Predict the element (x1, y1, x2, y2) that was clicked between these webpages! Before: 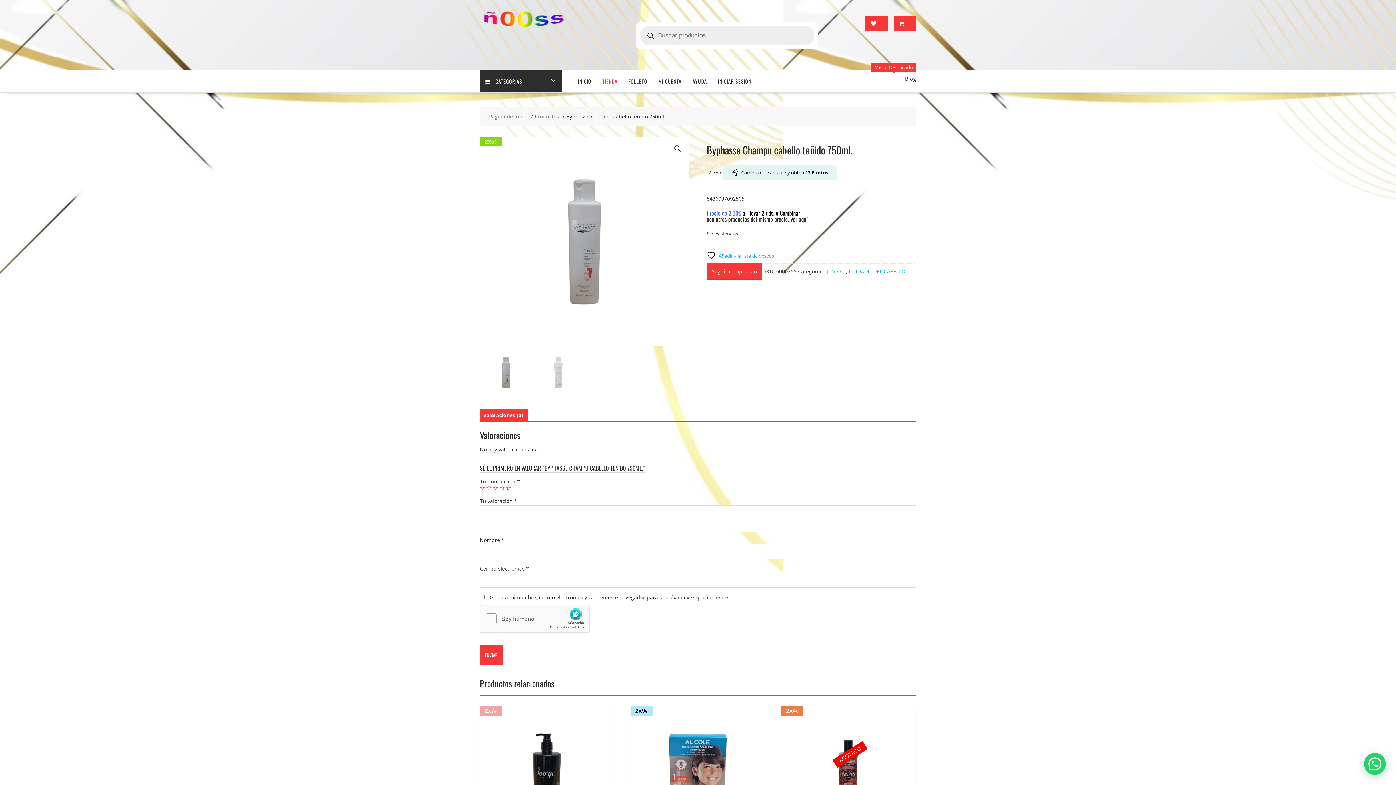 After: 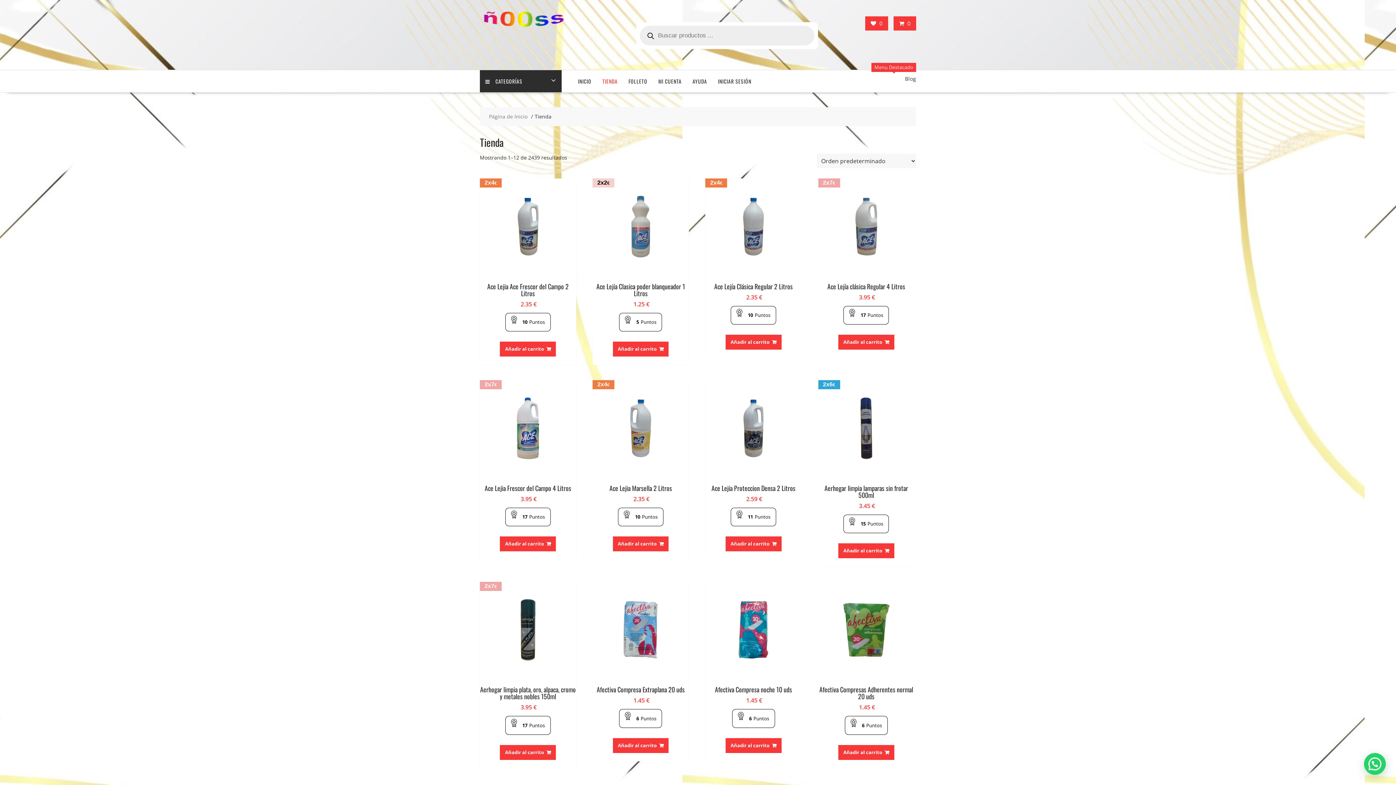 Action: label: TIENDA bbox: (597, 70, 623, 92)